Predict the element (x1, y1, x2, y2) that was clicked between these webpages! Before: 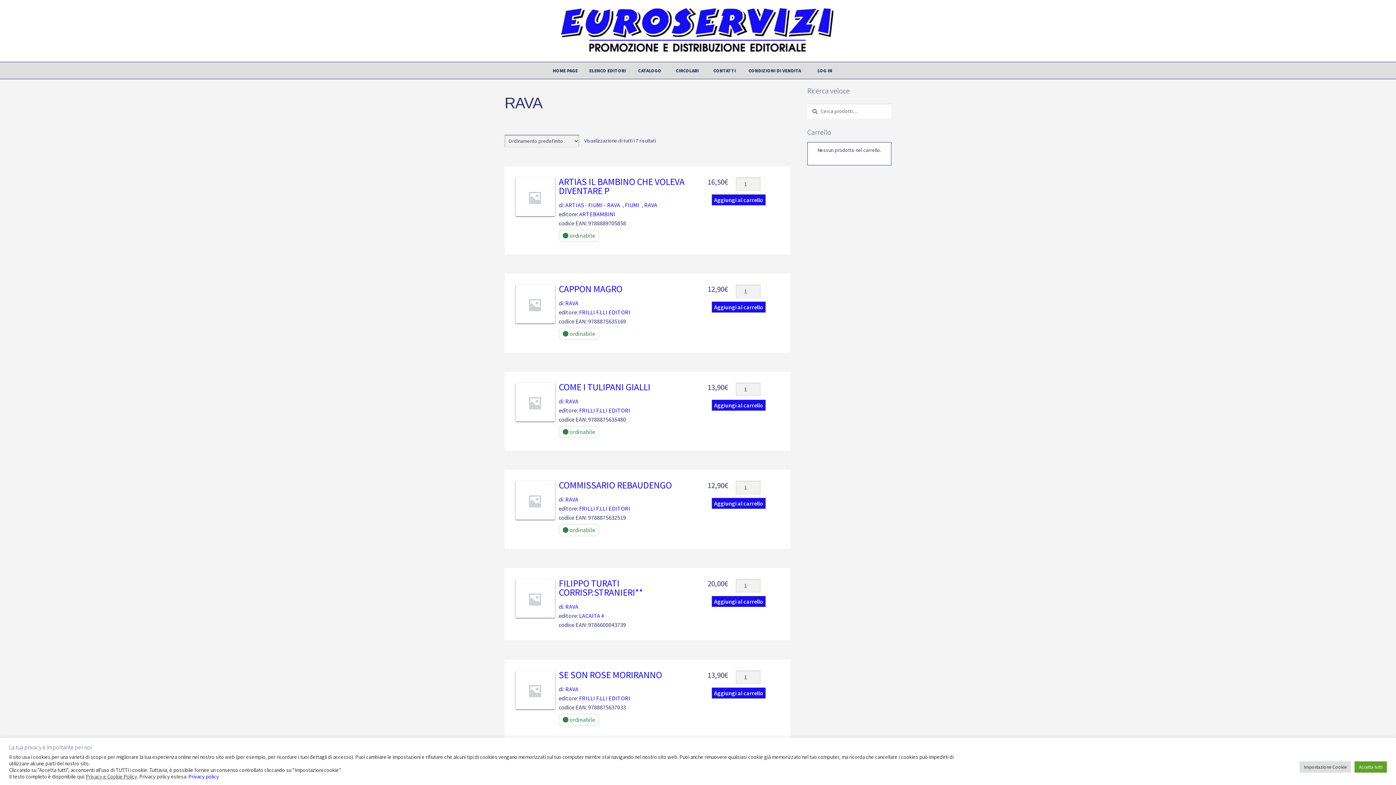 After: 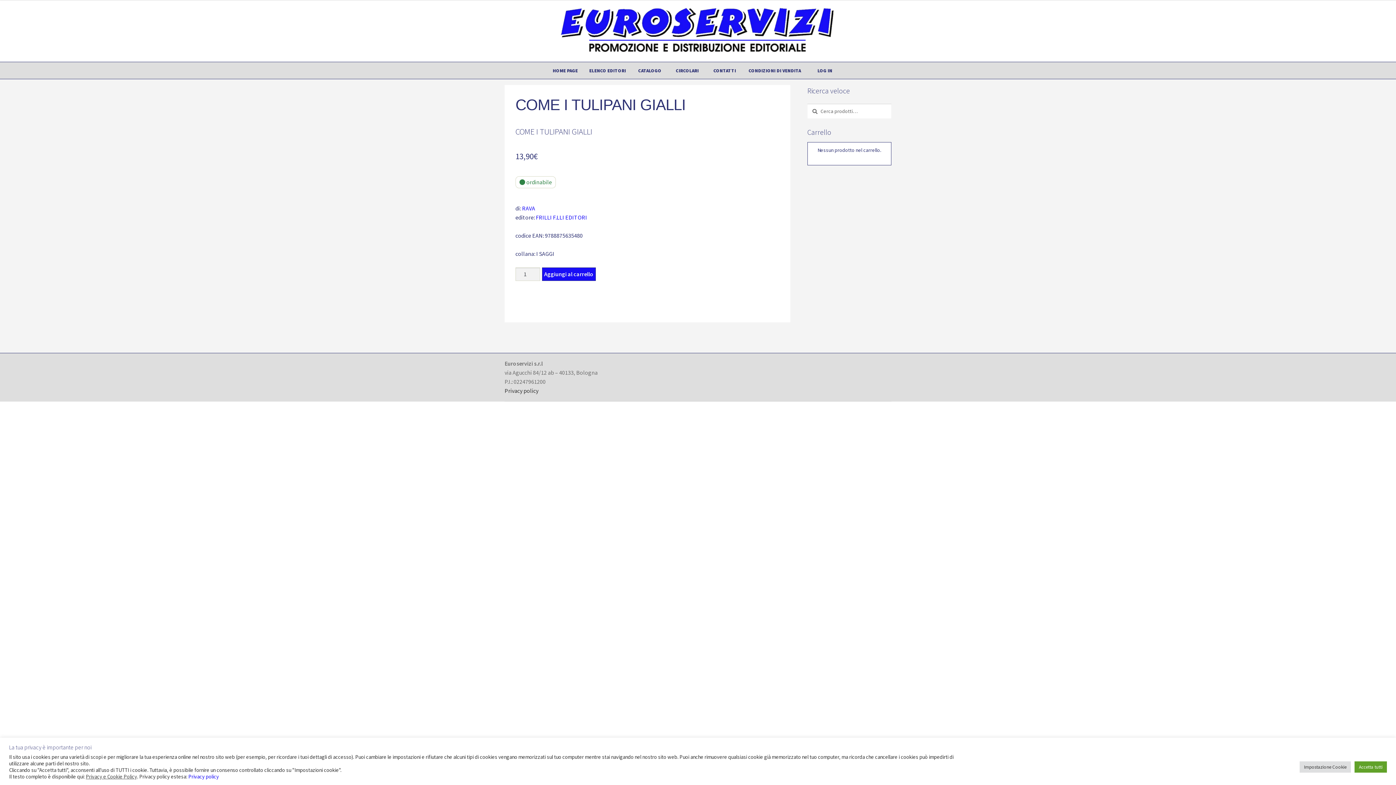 Action: bbox: (558, 381, 650, 393) label: COME I TULIPANI GIALLI